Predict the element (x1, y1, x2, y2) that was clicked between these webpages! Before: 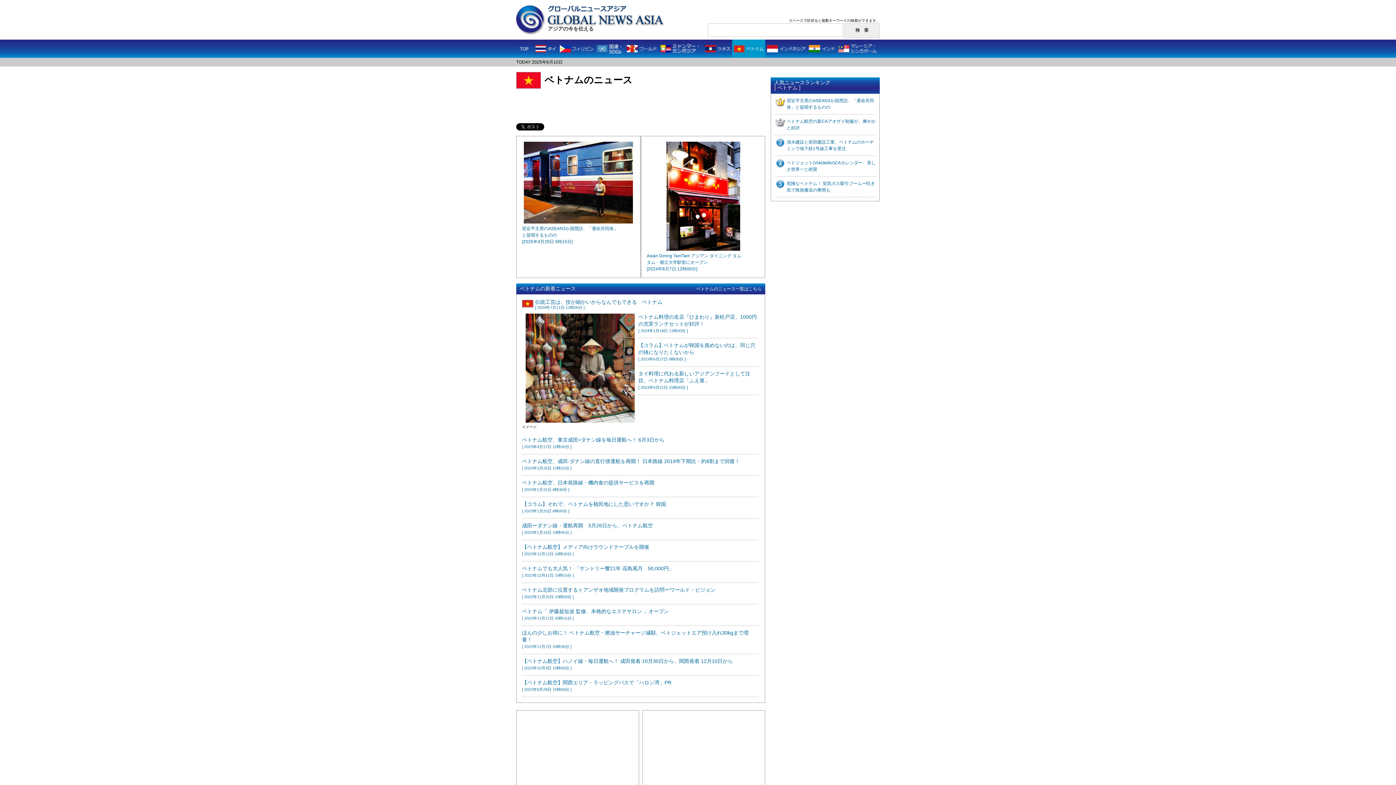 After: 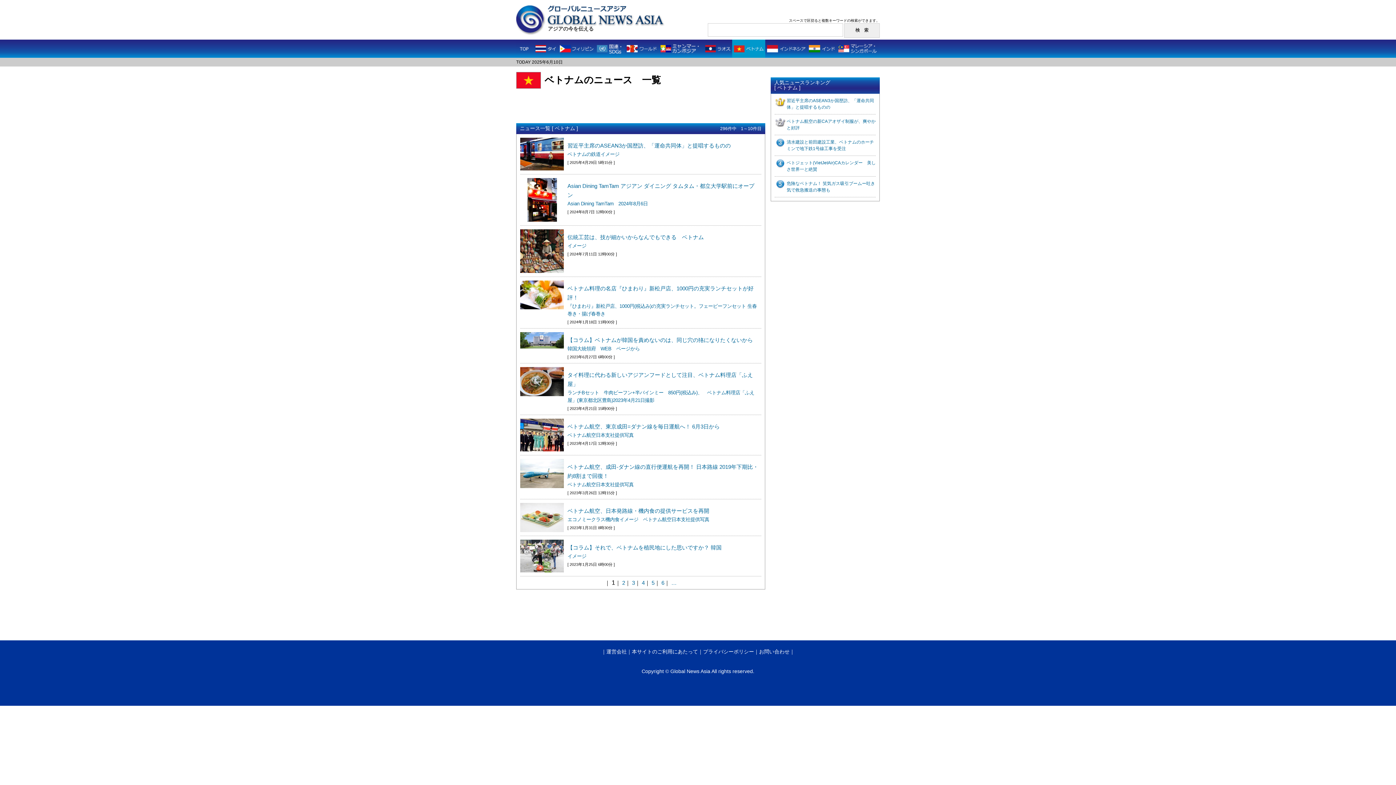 Action: bbox: (696, 286, 761, 291) label: ベトナムのニュース一覧はこちら